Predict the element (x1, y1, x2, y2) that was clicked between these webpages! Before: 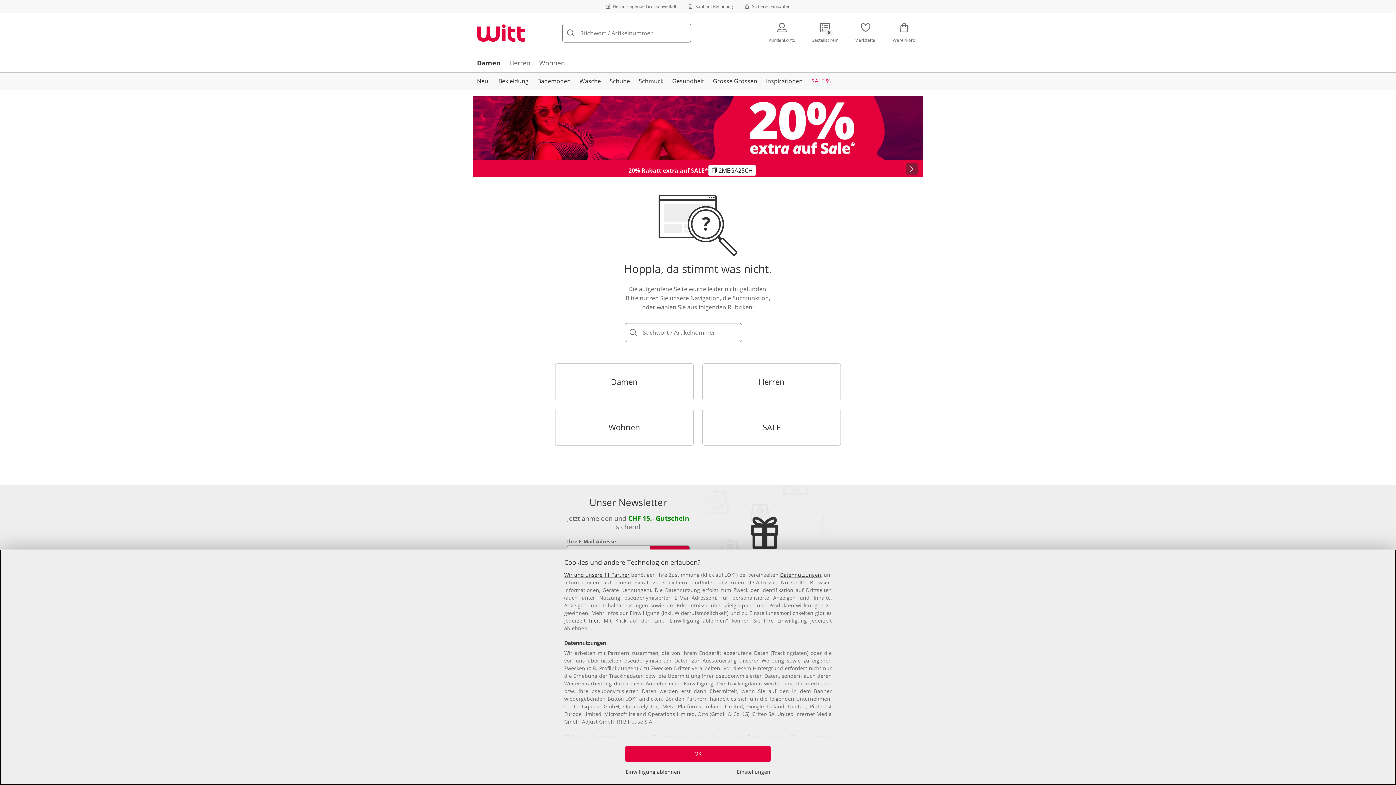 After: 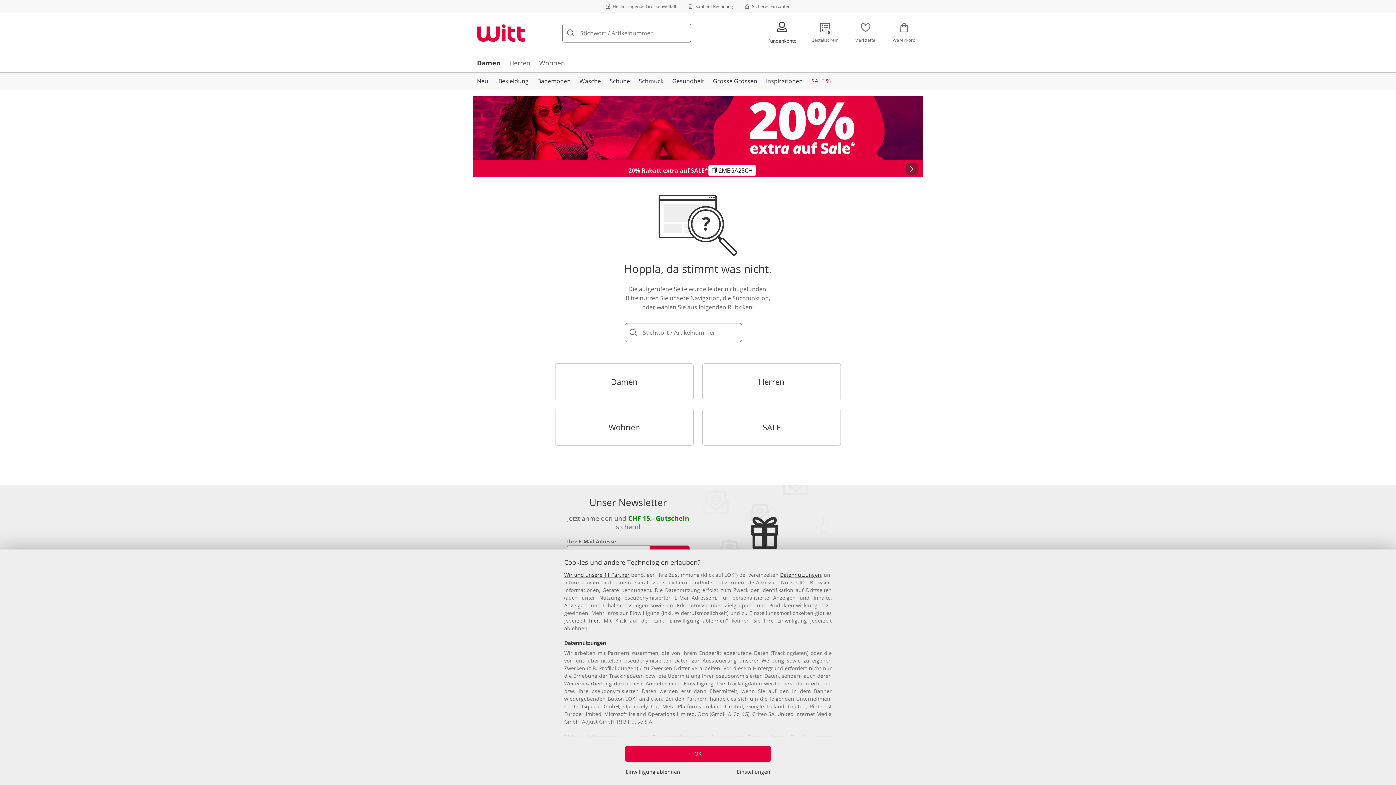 Action: label: Kundenkonto bbox: (760, 12, 803, 53)